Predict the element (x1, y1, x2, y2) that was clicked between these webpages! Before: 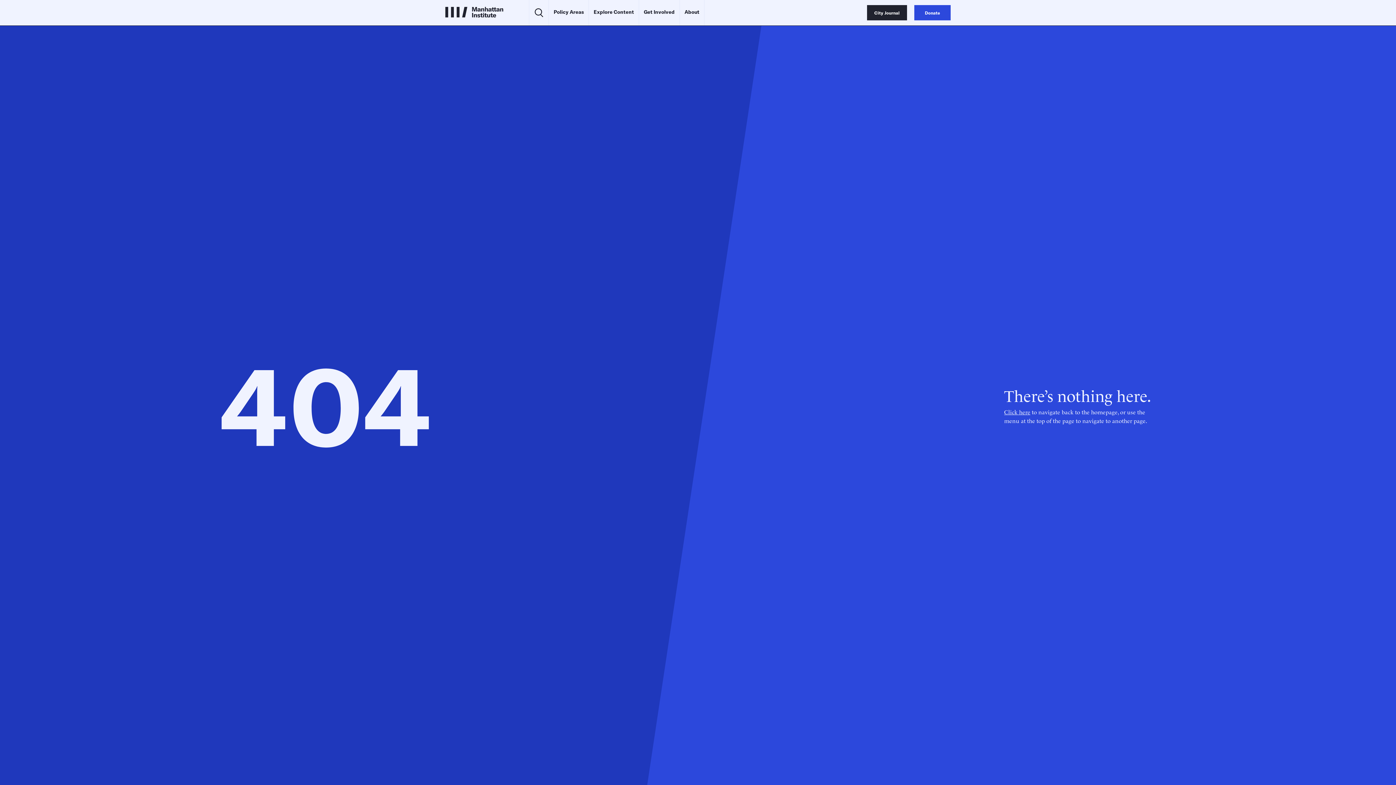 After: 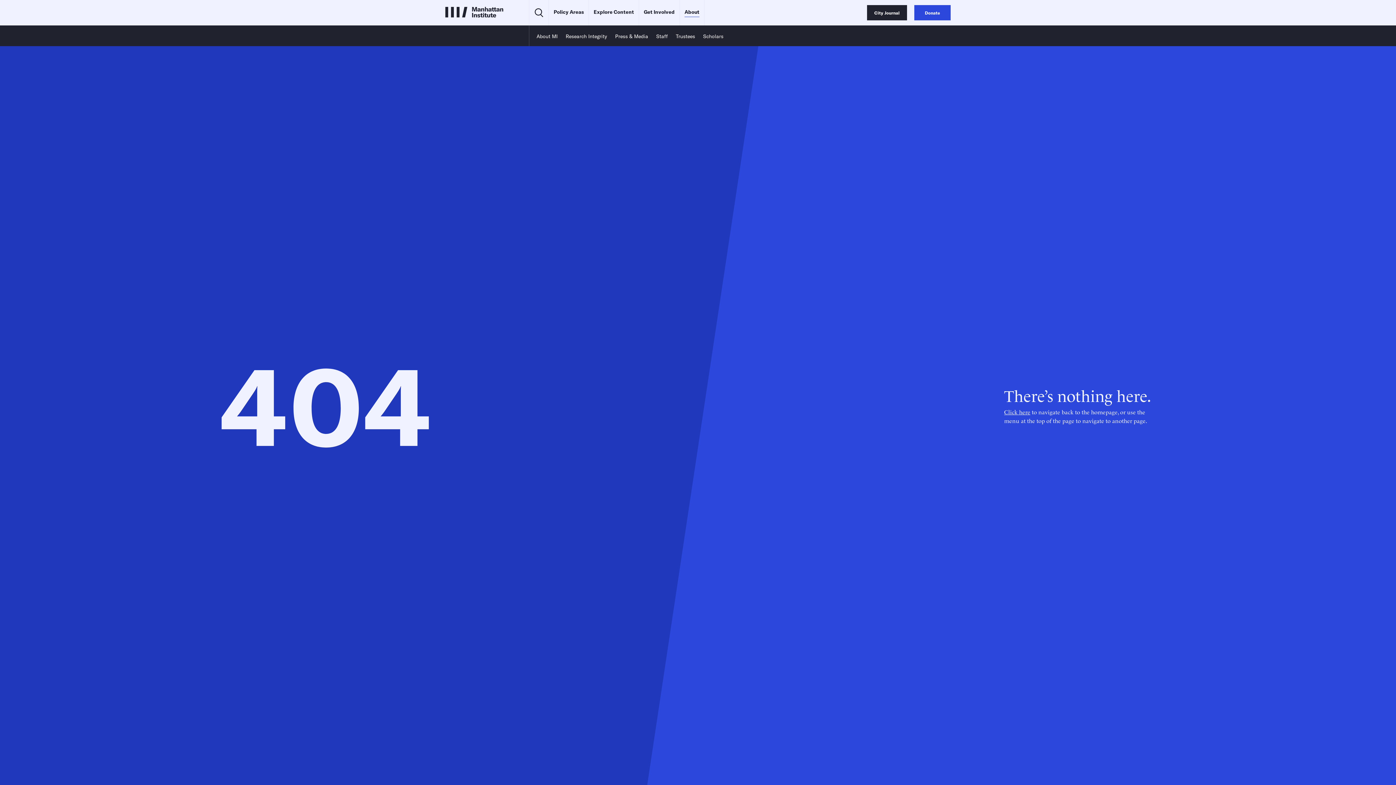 Action: bbox: (684, 8, 699, 17) label: About